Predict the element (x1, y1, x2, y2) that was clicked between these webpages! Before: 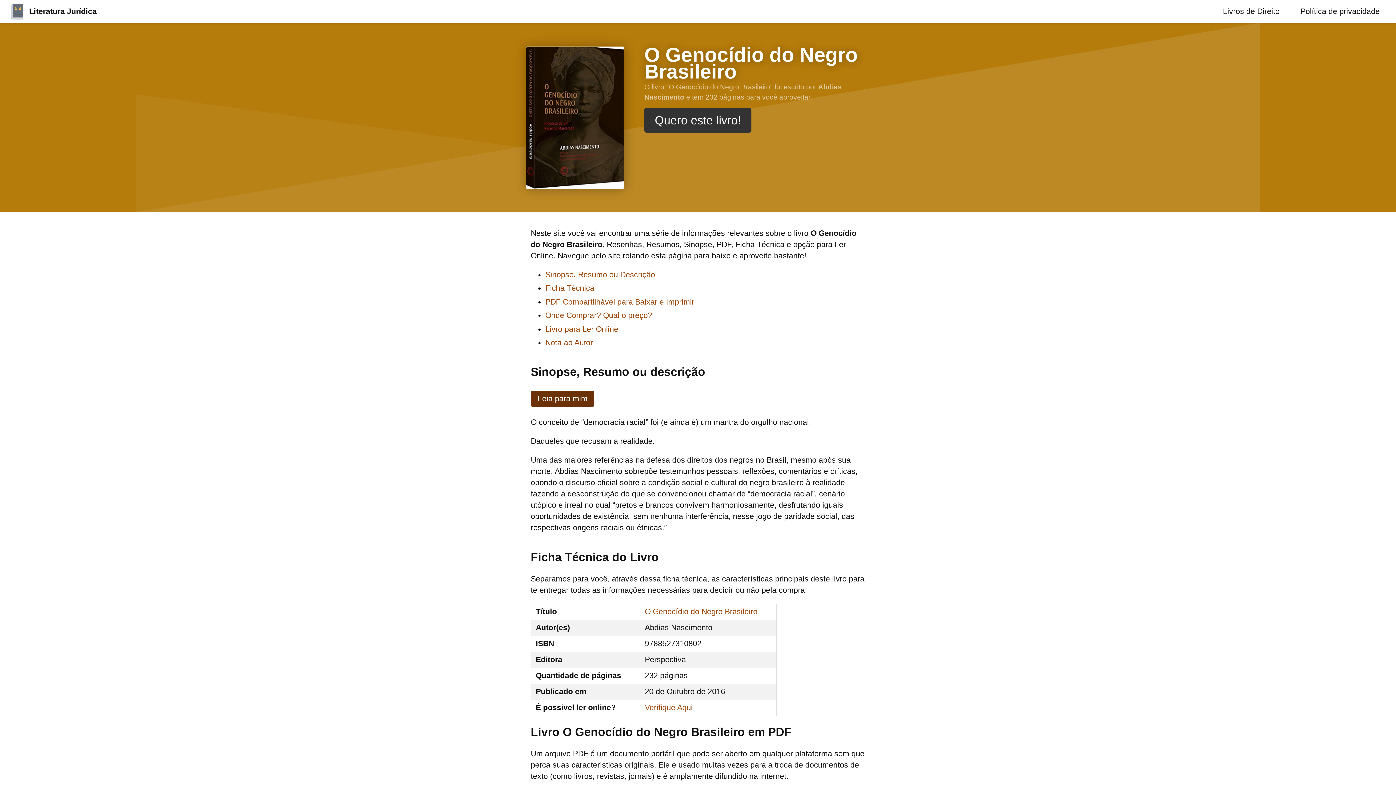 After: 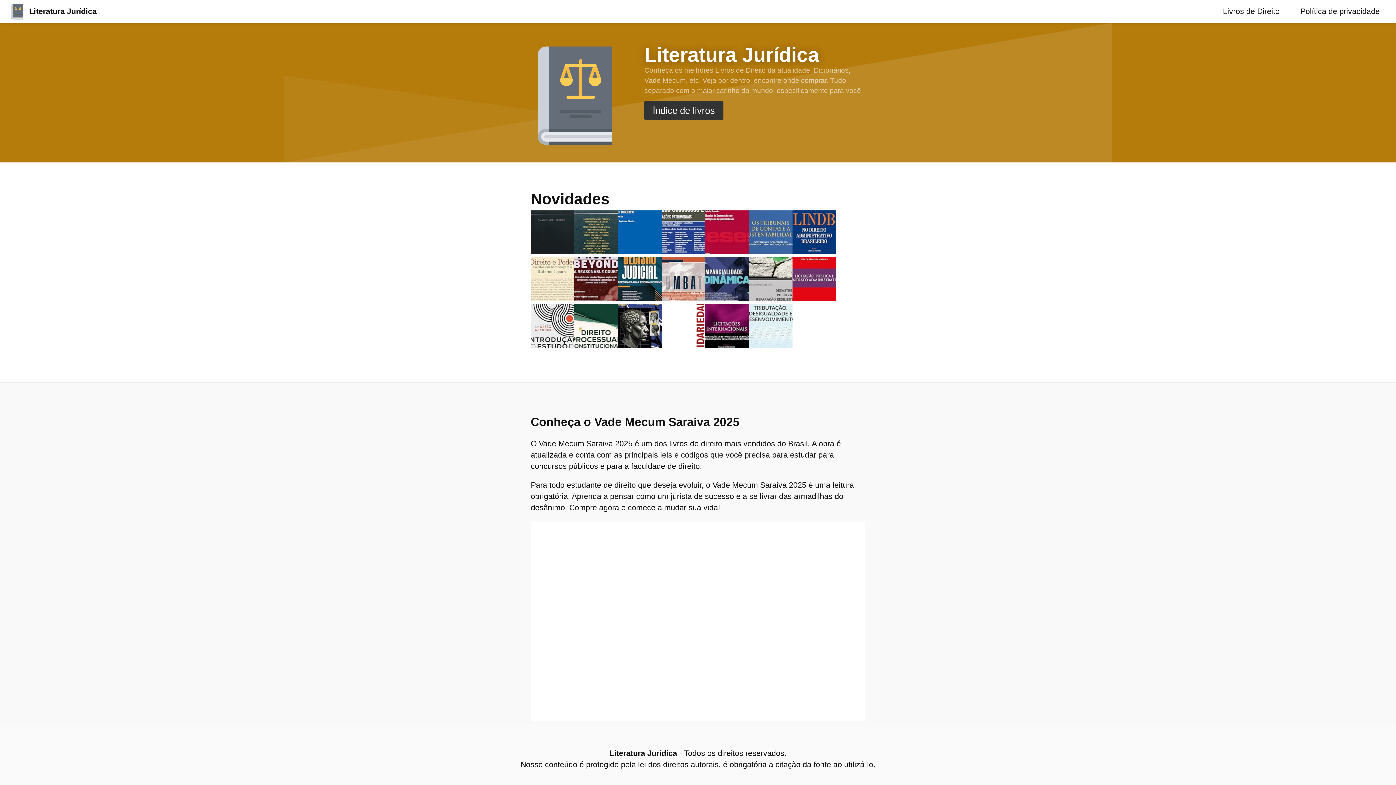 Action: label:  Literatura Jurídica bbox: (4, 3, 101, 19)